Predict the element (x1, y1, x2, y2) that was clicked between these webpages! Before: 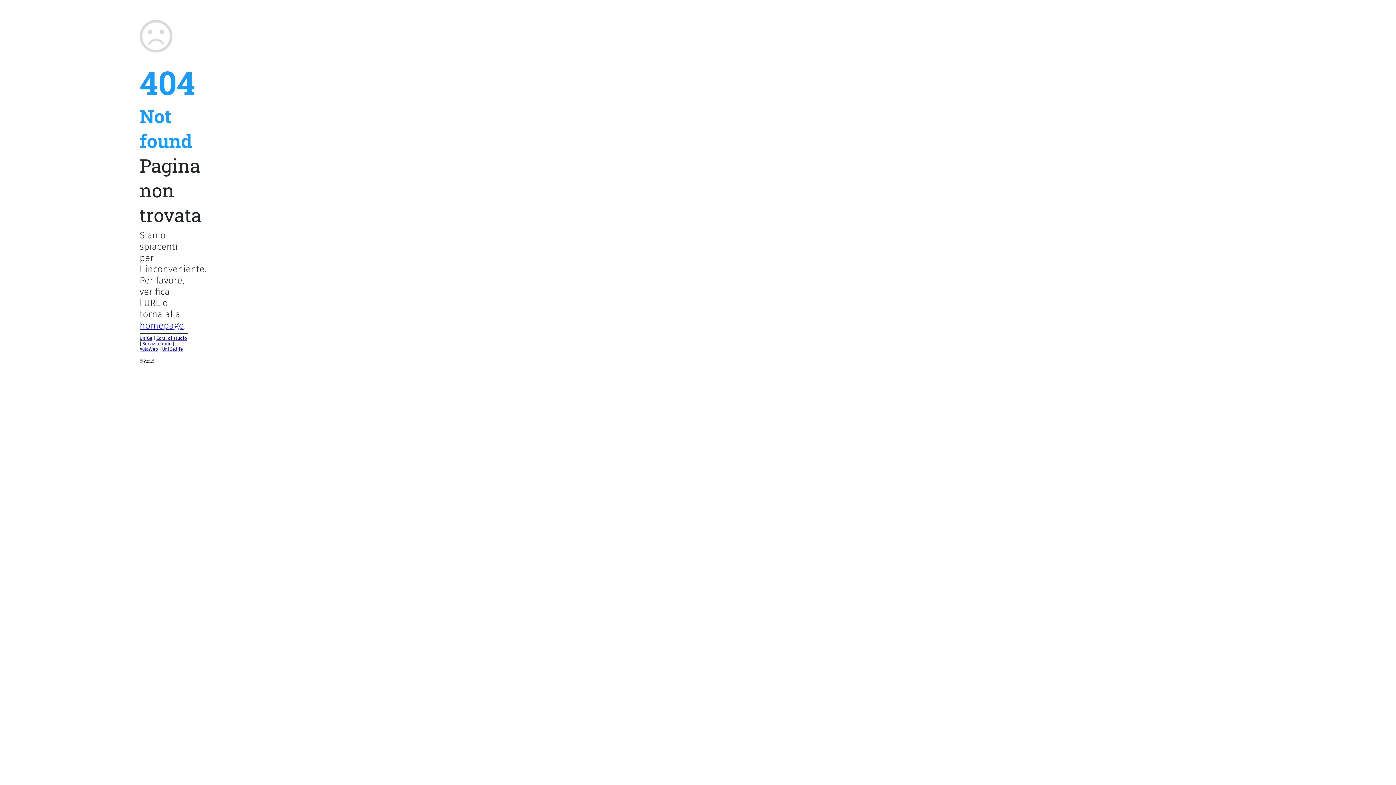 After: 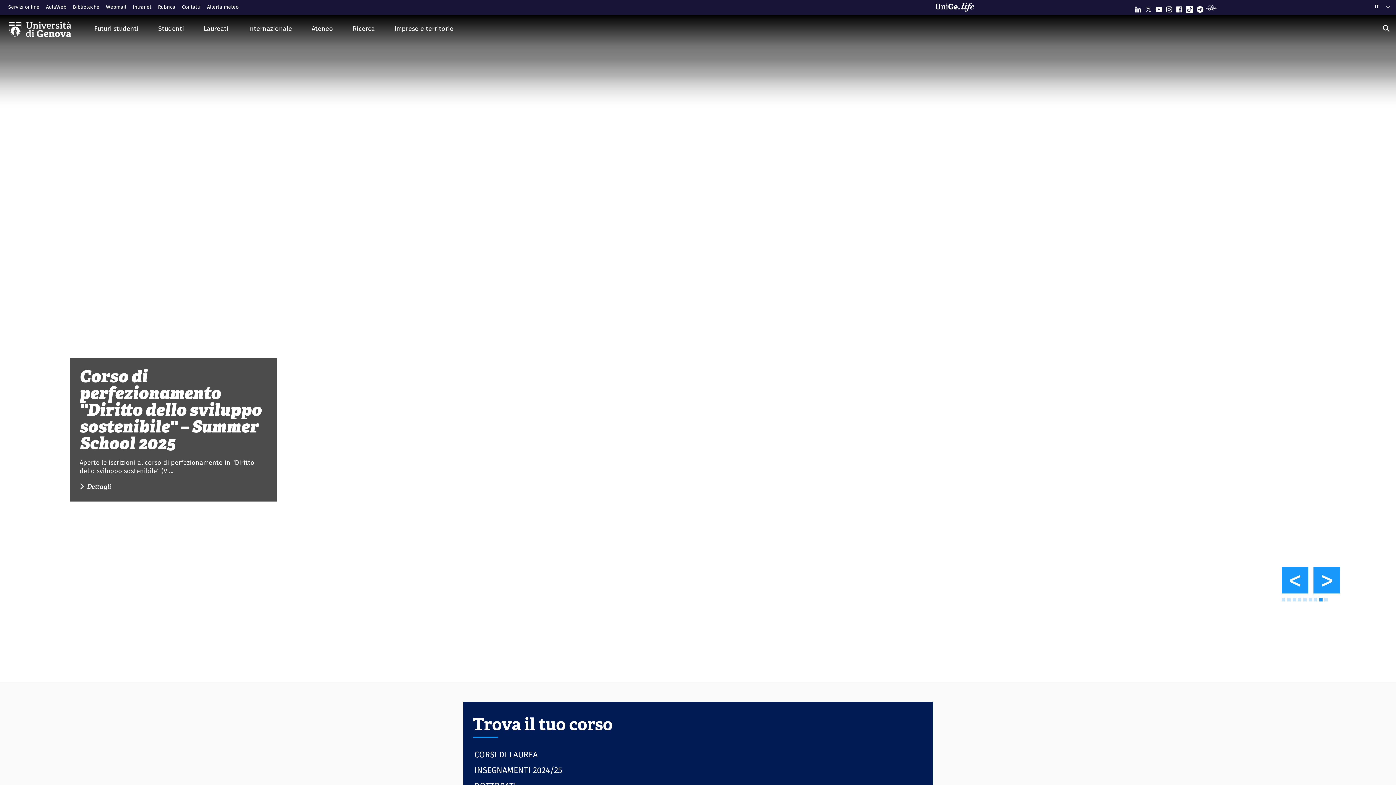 Action: label: UniGe bbox: (139, 335, 152, 341)